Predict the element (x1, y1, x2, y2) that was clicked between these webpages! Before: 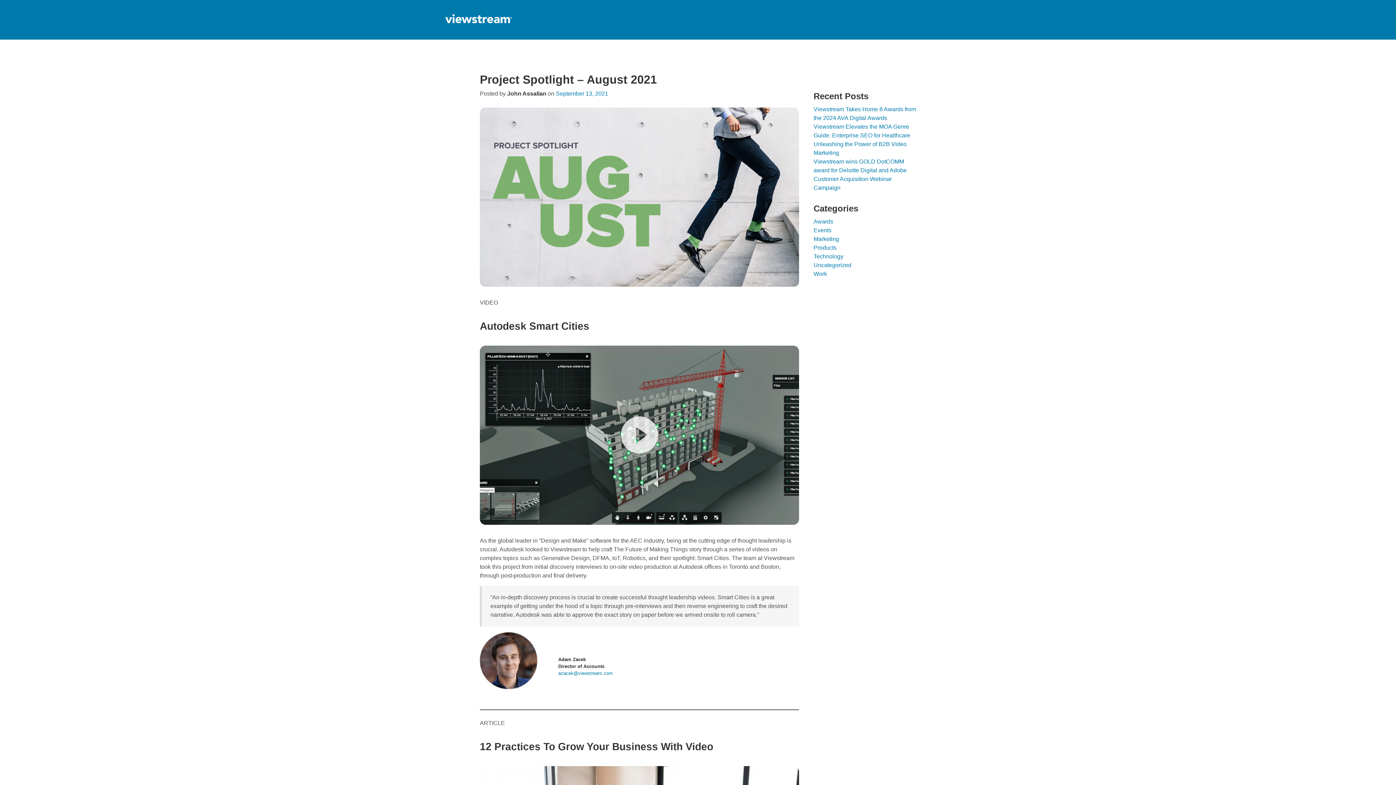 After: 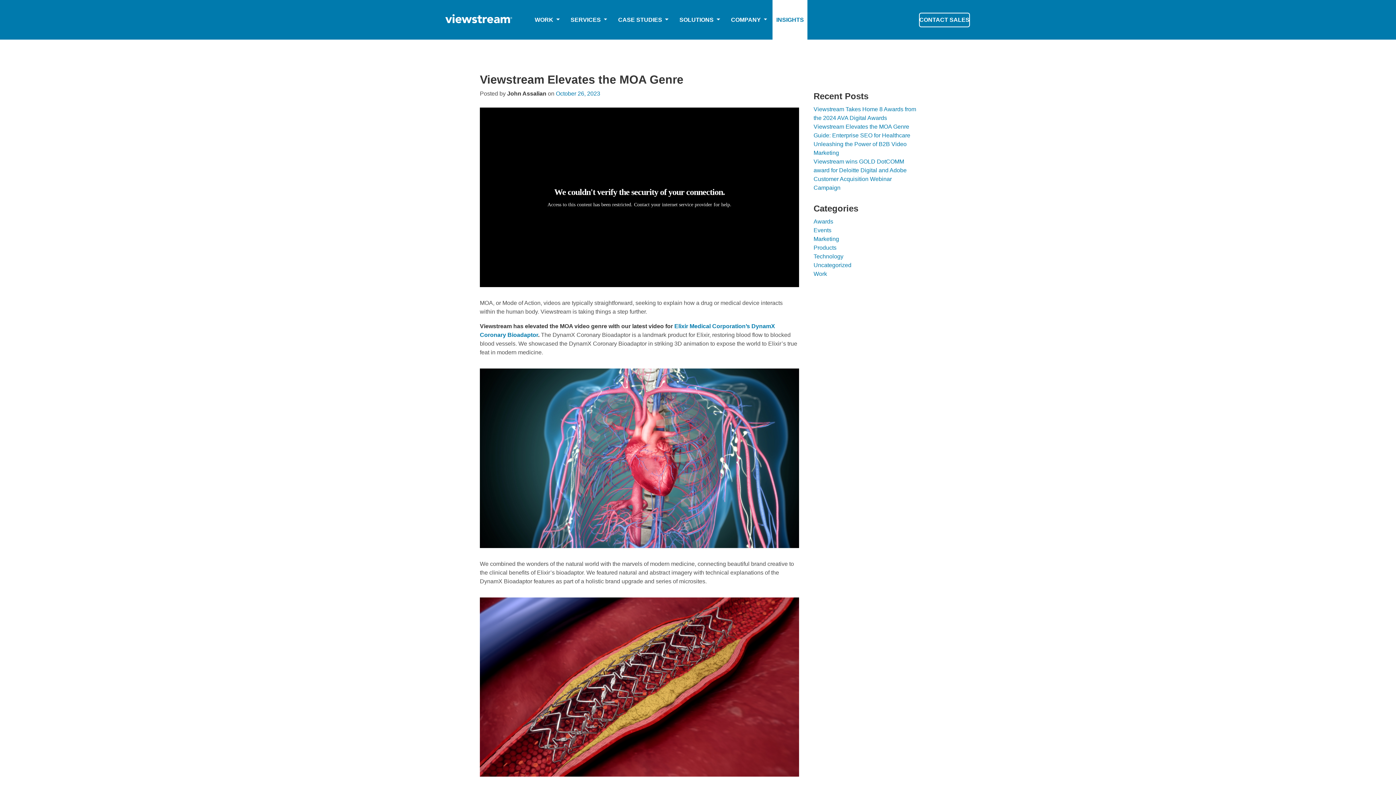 Action: label: Viewstream Elevates the MOA Genre bbox: (813, 123, 909, 129)